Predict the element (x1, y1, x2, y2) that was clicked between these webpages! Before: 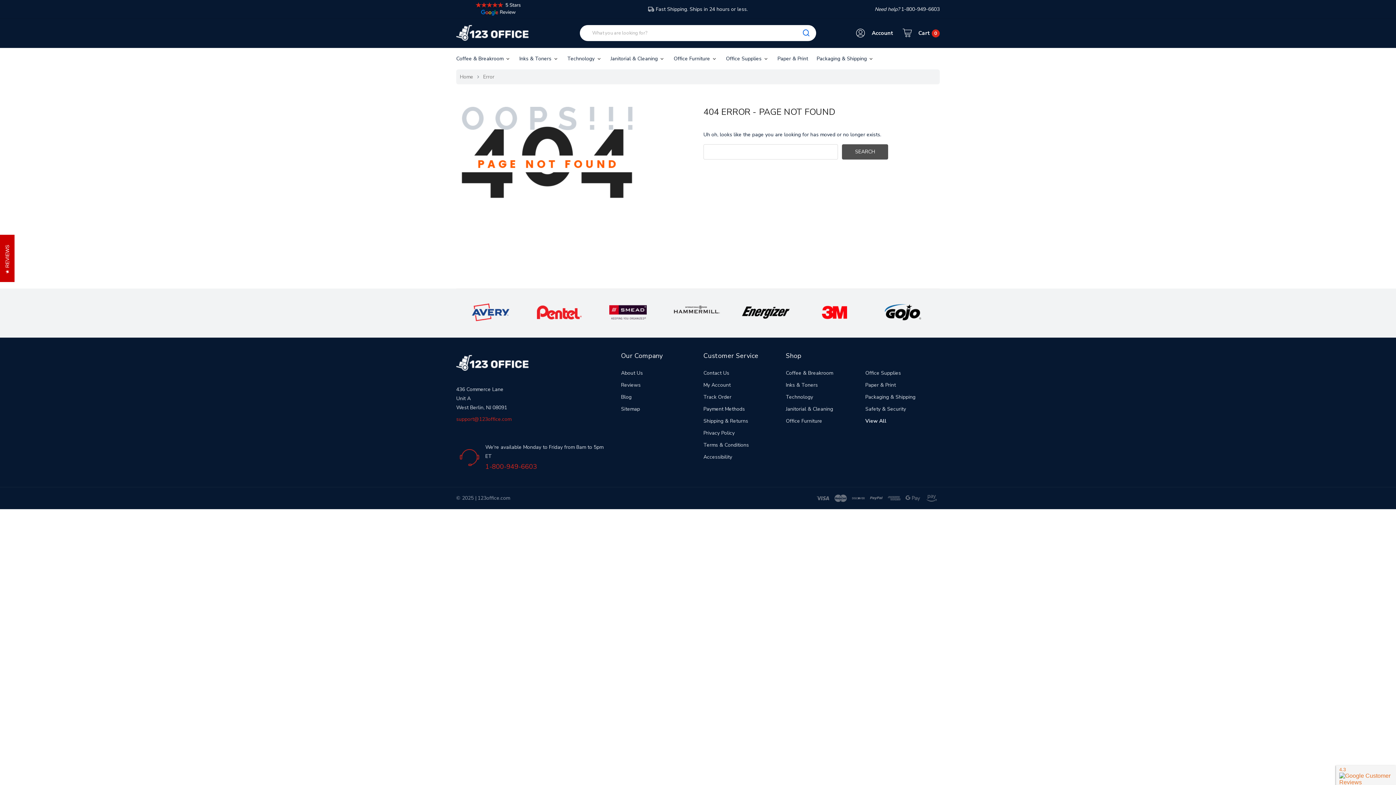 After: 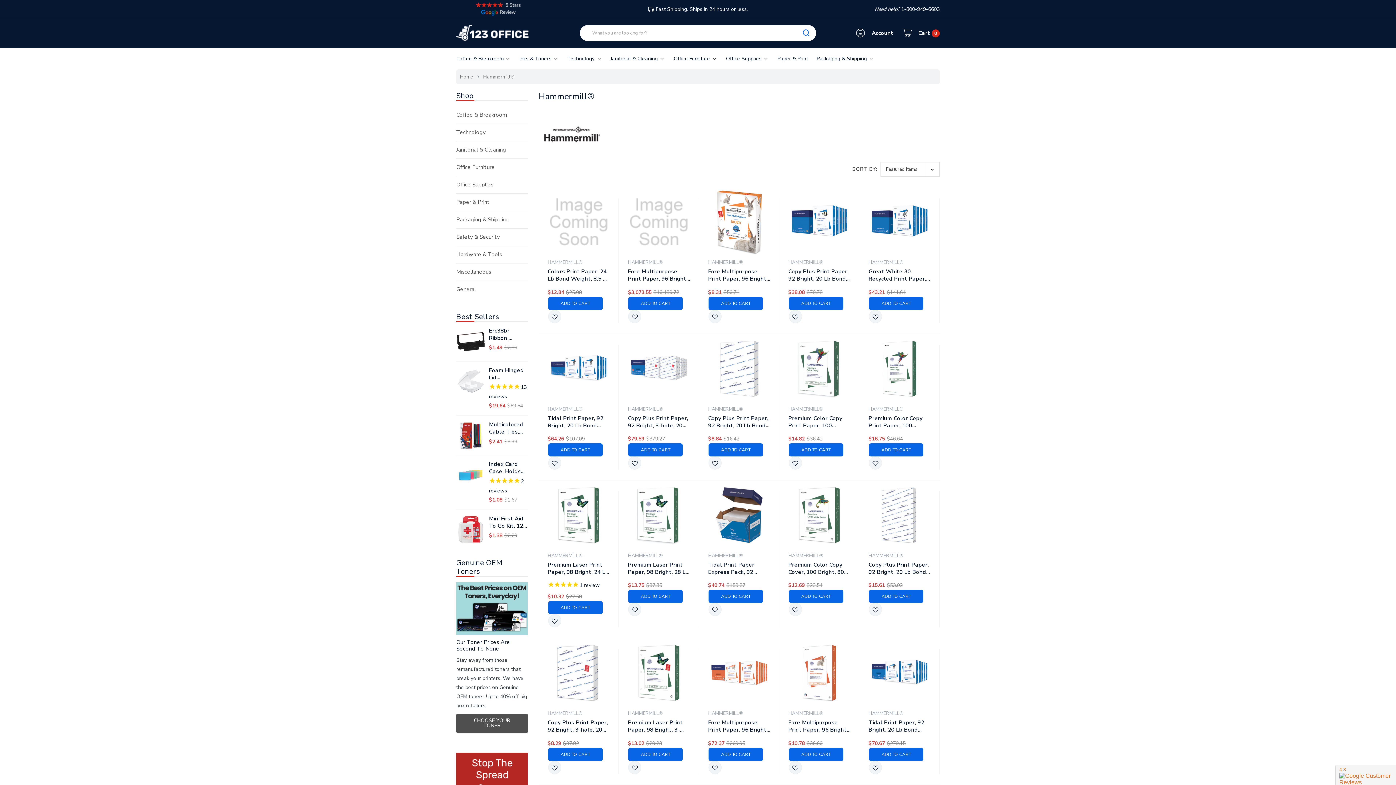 Action: bbox: (672, 305, 721, 312)